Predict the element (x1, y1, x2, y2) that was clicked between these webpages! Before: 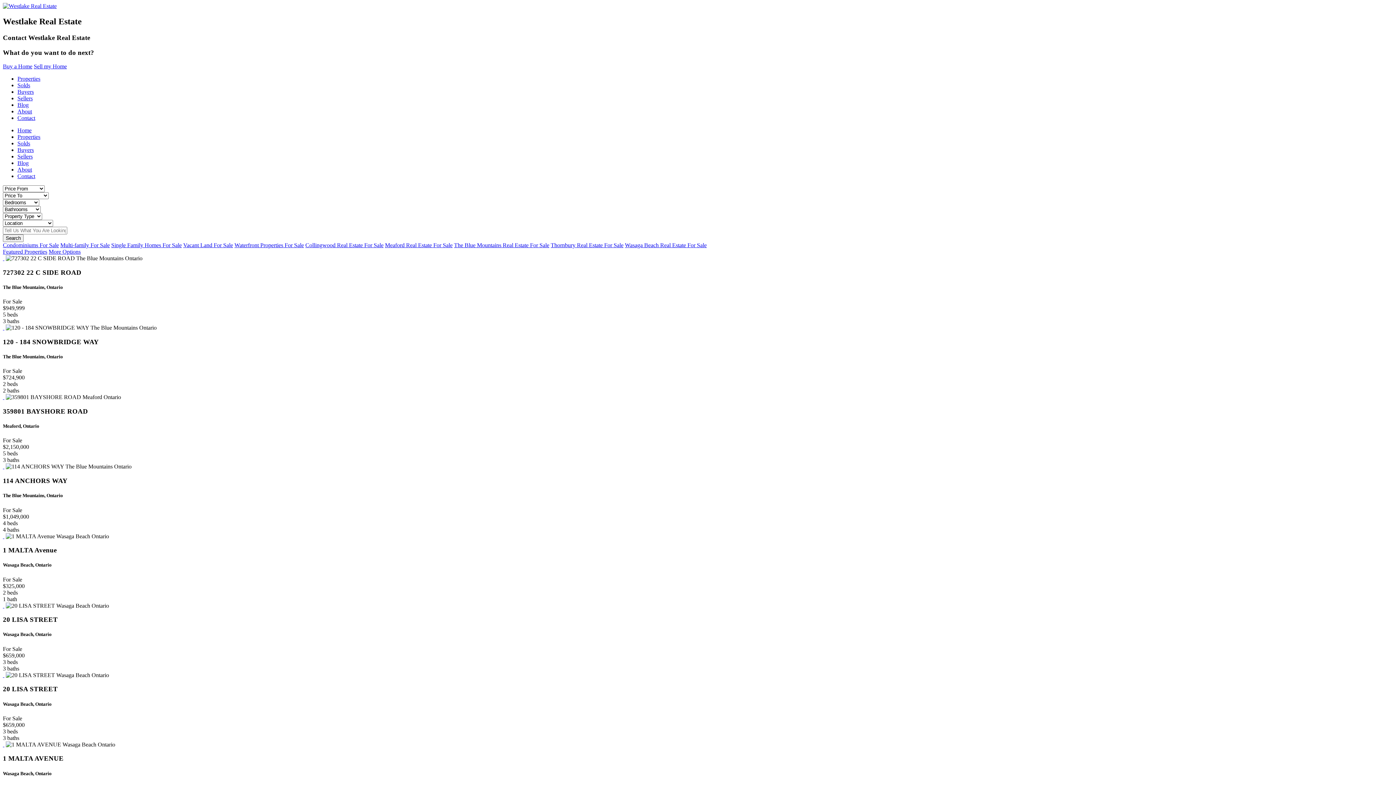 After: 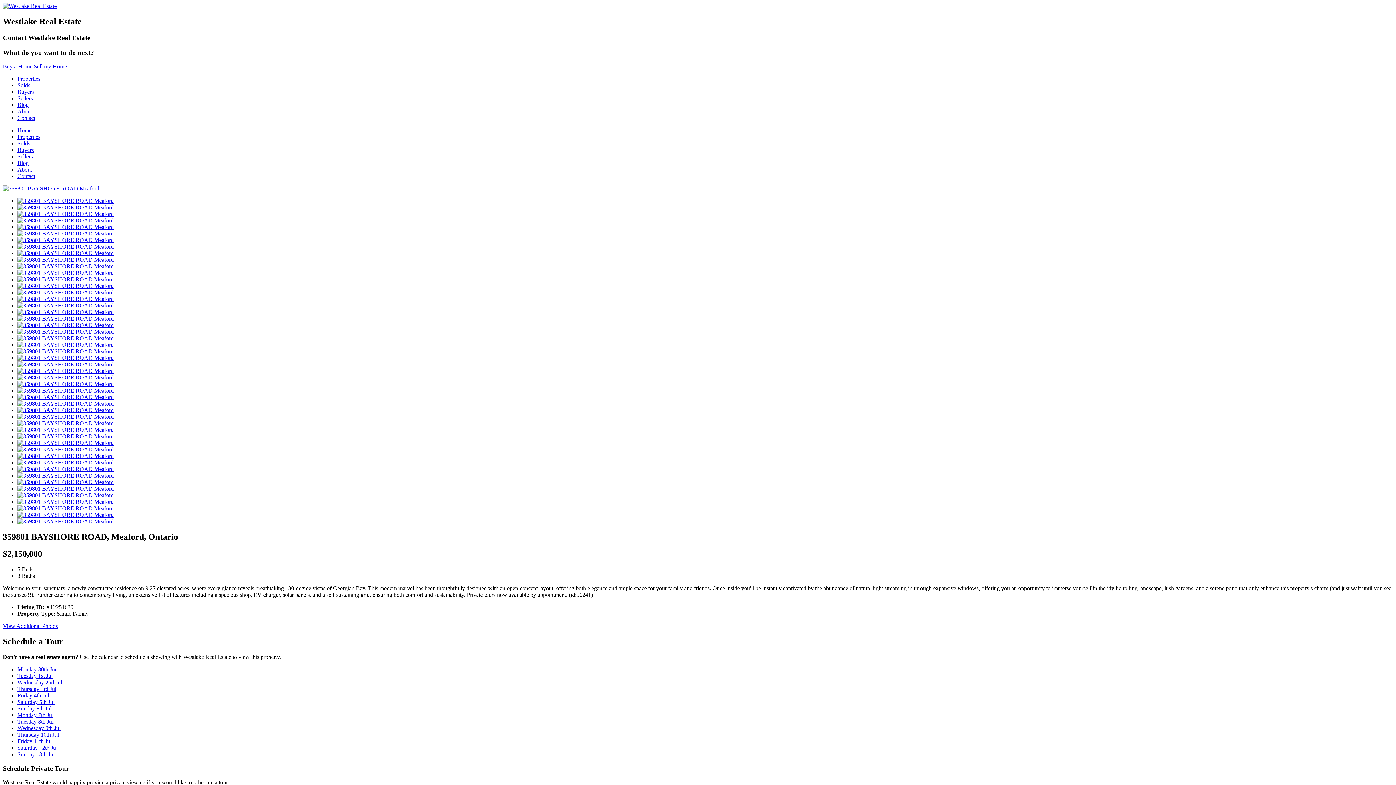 Action: label:   bbox: (2, 394, 4, 400)